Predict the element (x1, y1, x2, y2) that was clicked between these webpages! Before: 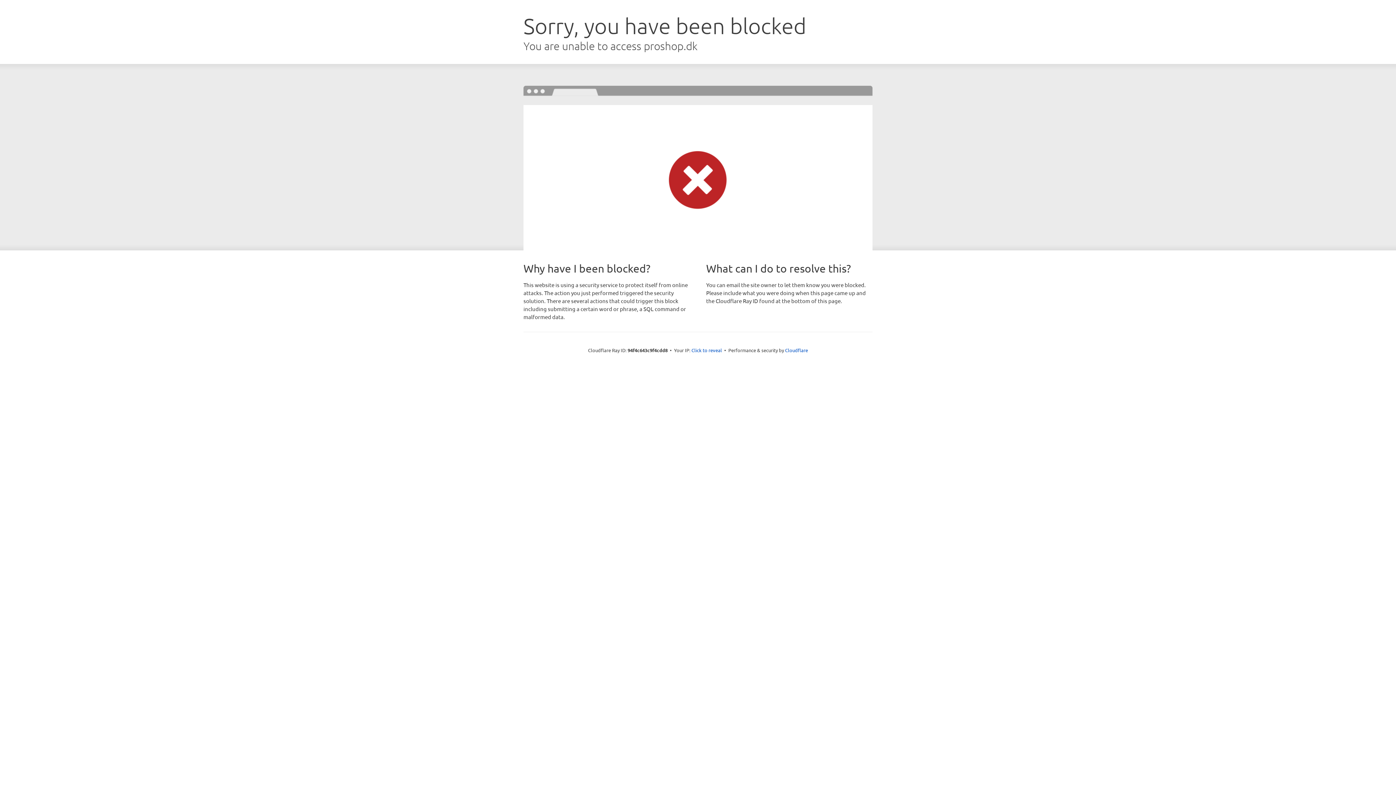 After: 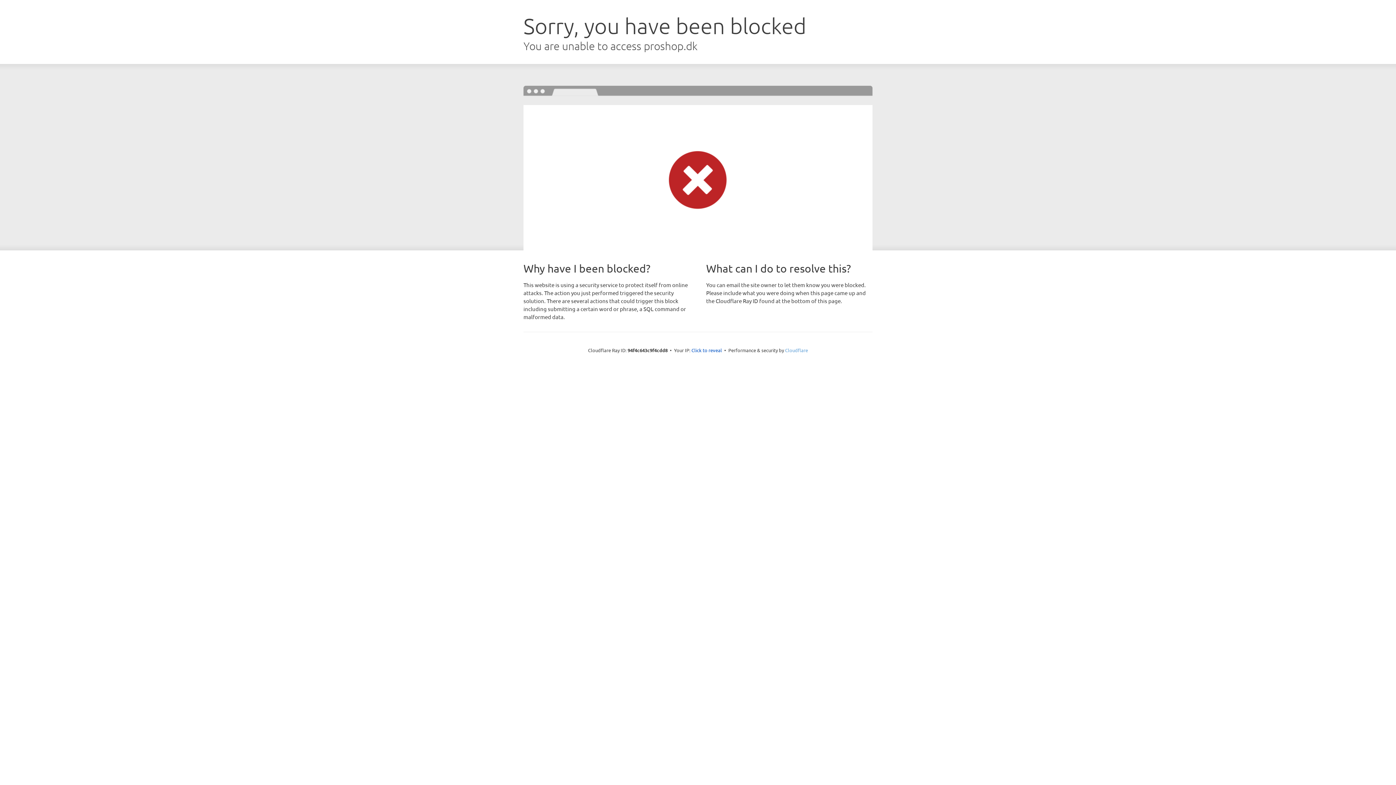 Action: label: Cloudflare bbox: (785, 347, 808, 353)